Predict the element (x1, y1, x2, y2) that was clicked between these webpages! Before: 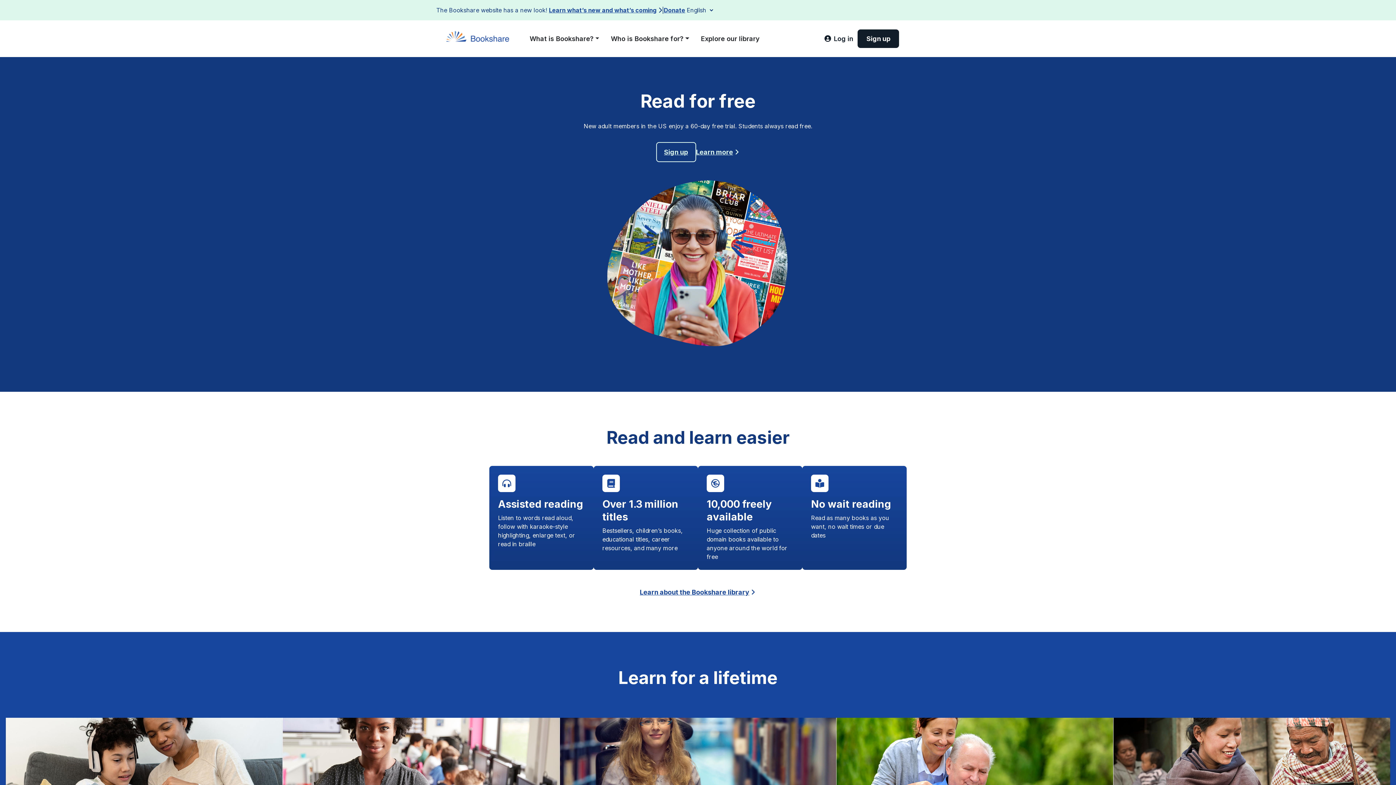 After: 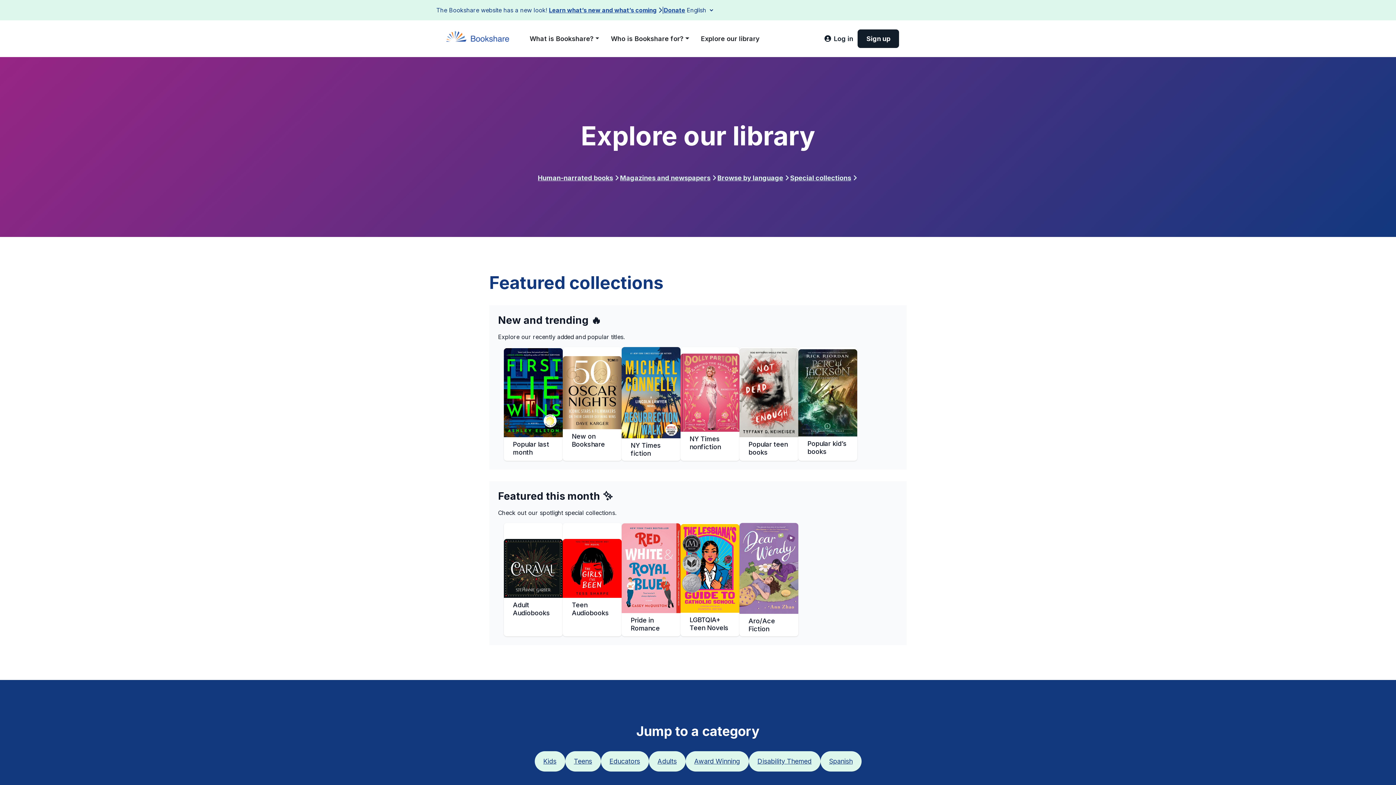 Action: label: Explore our library bbox: (695, 30, 765, 46)